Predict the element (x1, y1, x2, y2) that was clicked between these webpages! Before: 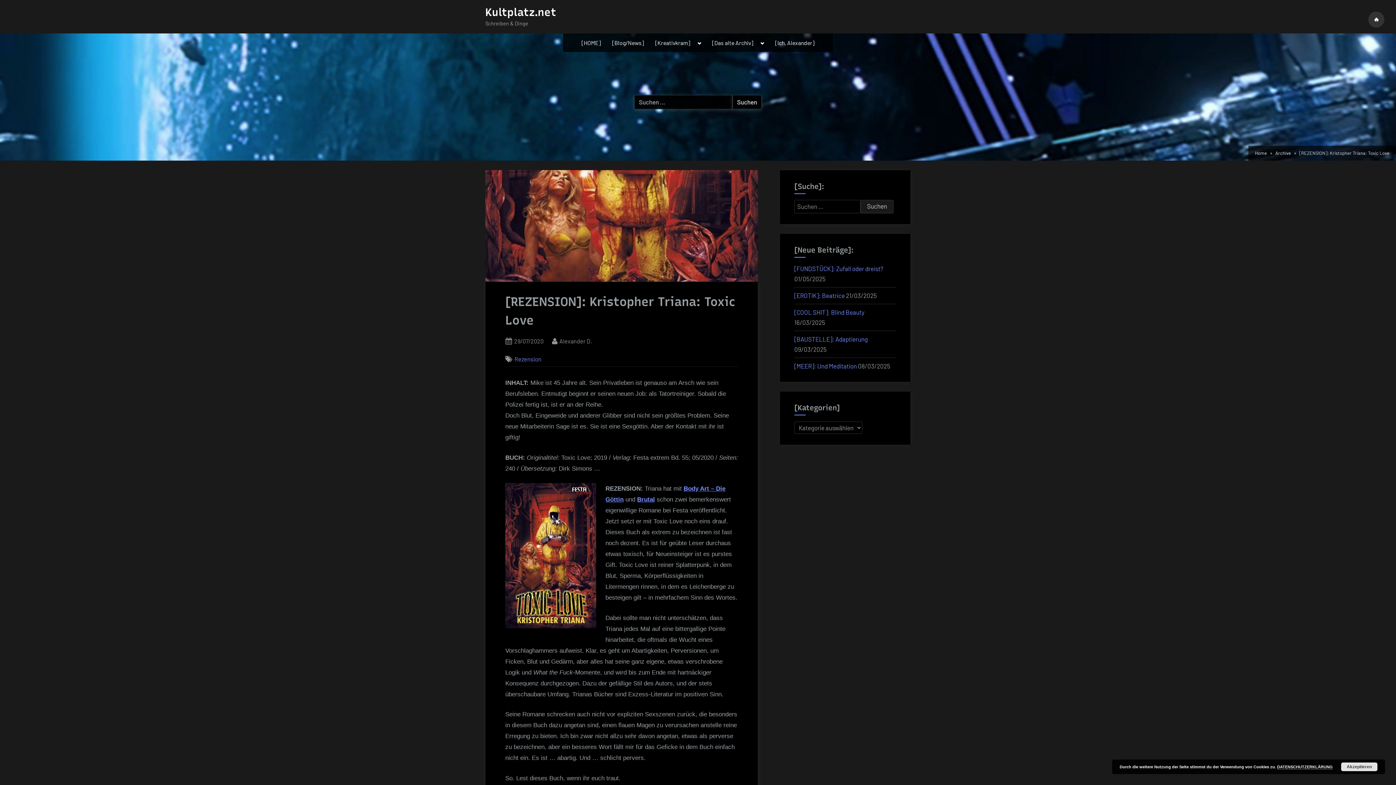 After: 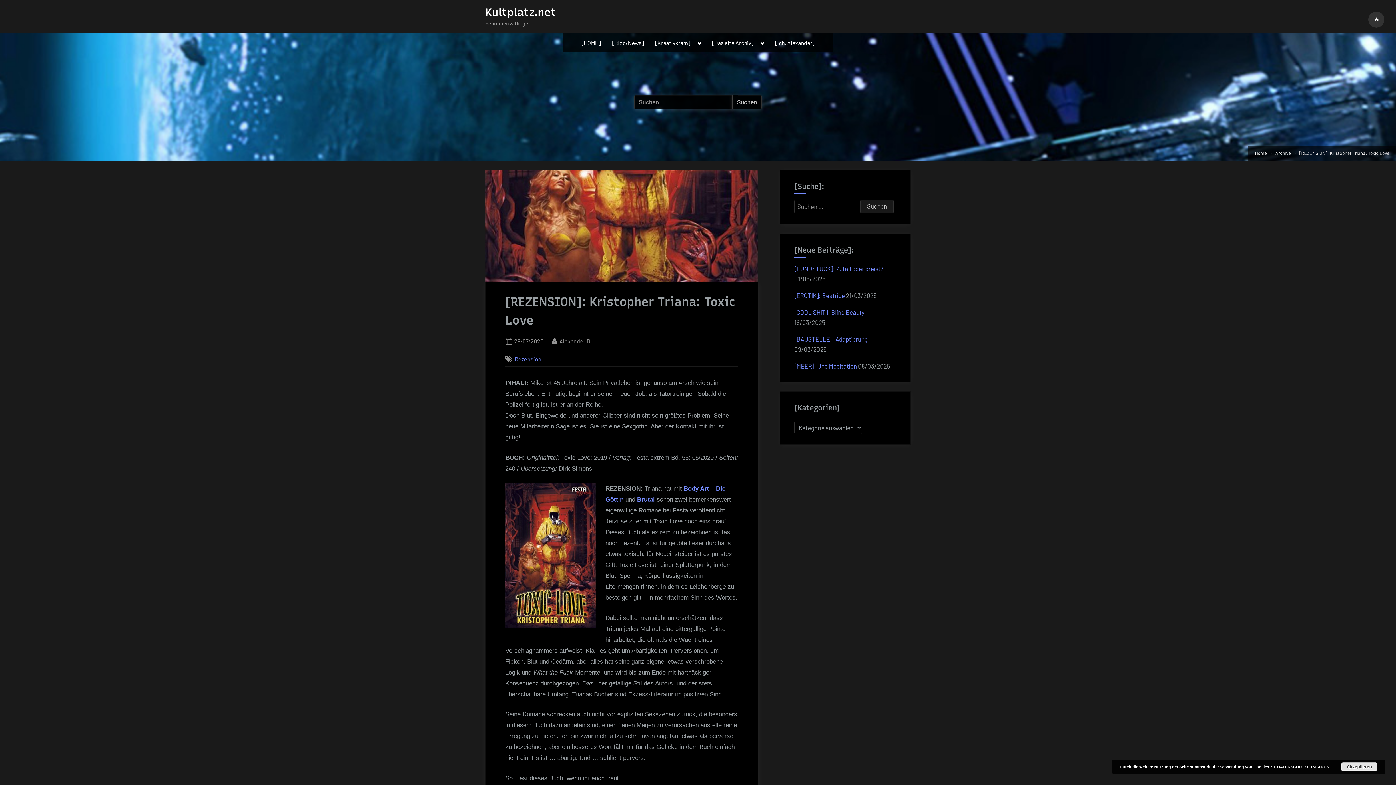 Action: bbox: (514, 336, 543, 346) label: Posted on
29/07/2020